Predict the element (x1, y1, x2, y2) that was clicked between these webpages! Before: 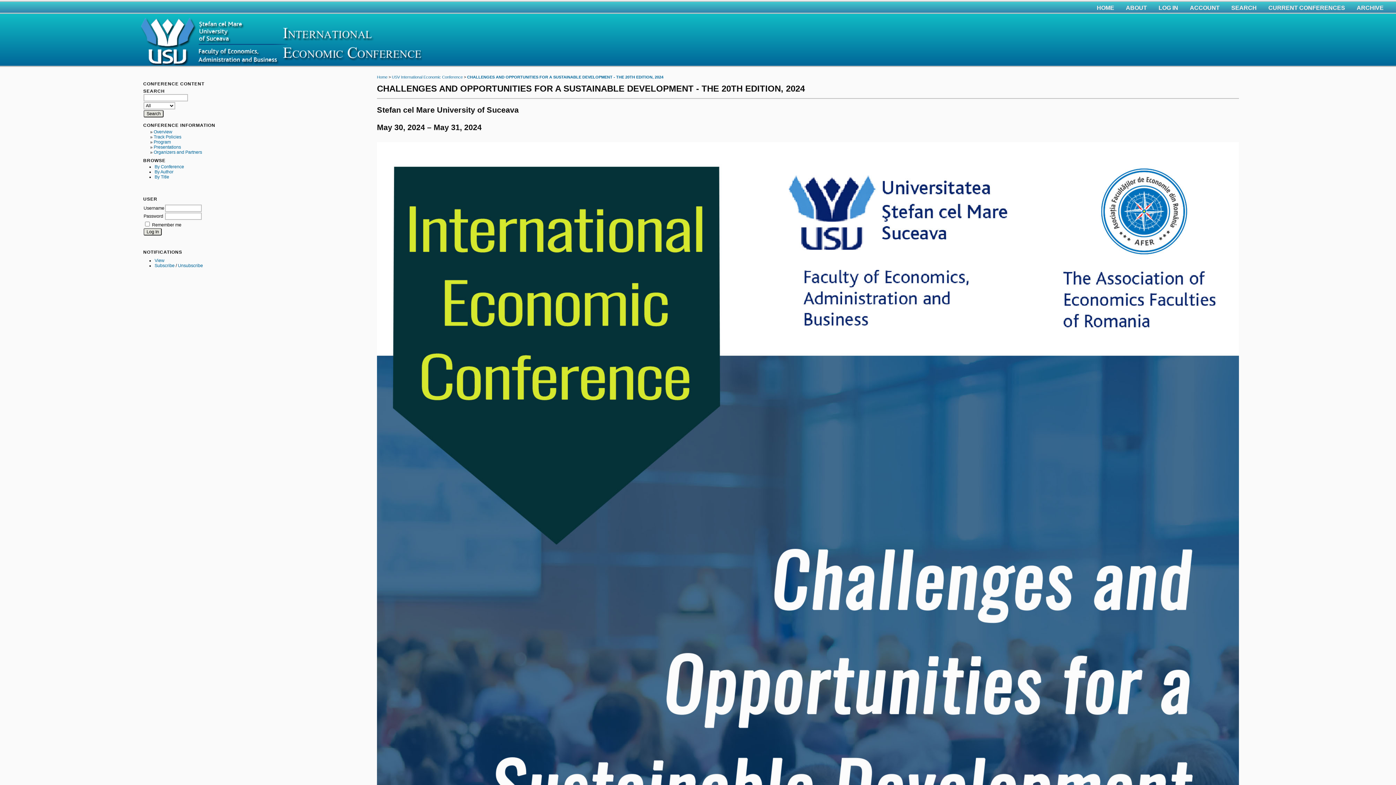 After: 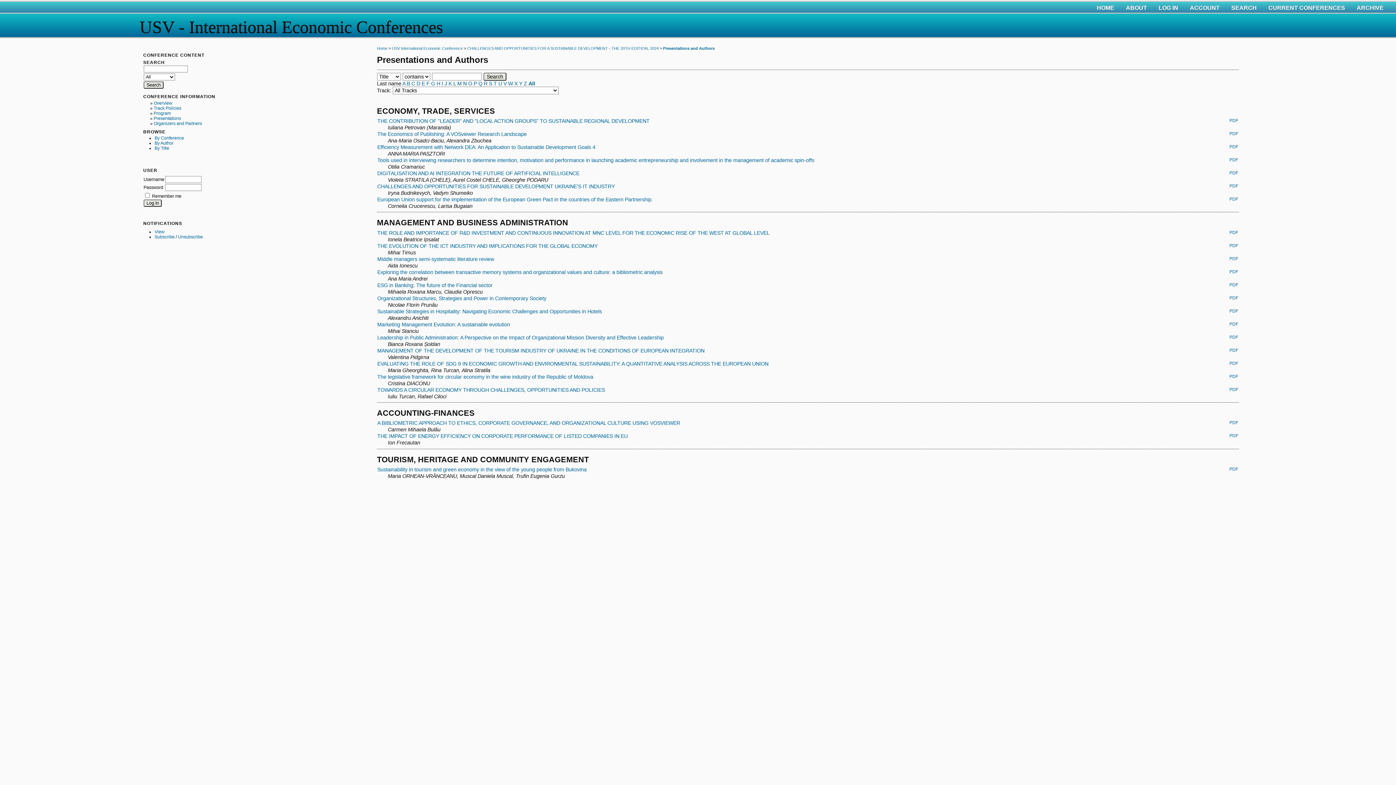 Action: label: Presentations bbox: (153, 144, 180, 149)